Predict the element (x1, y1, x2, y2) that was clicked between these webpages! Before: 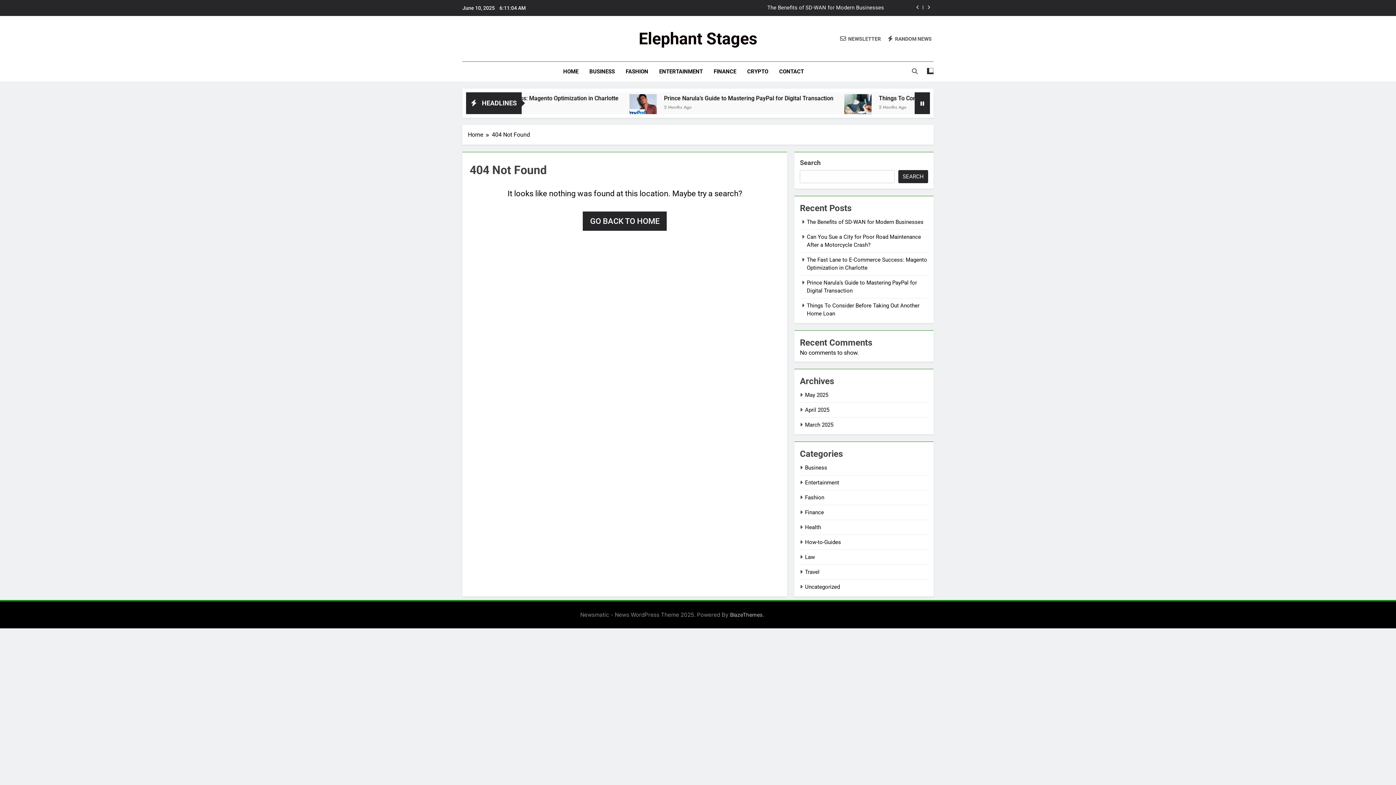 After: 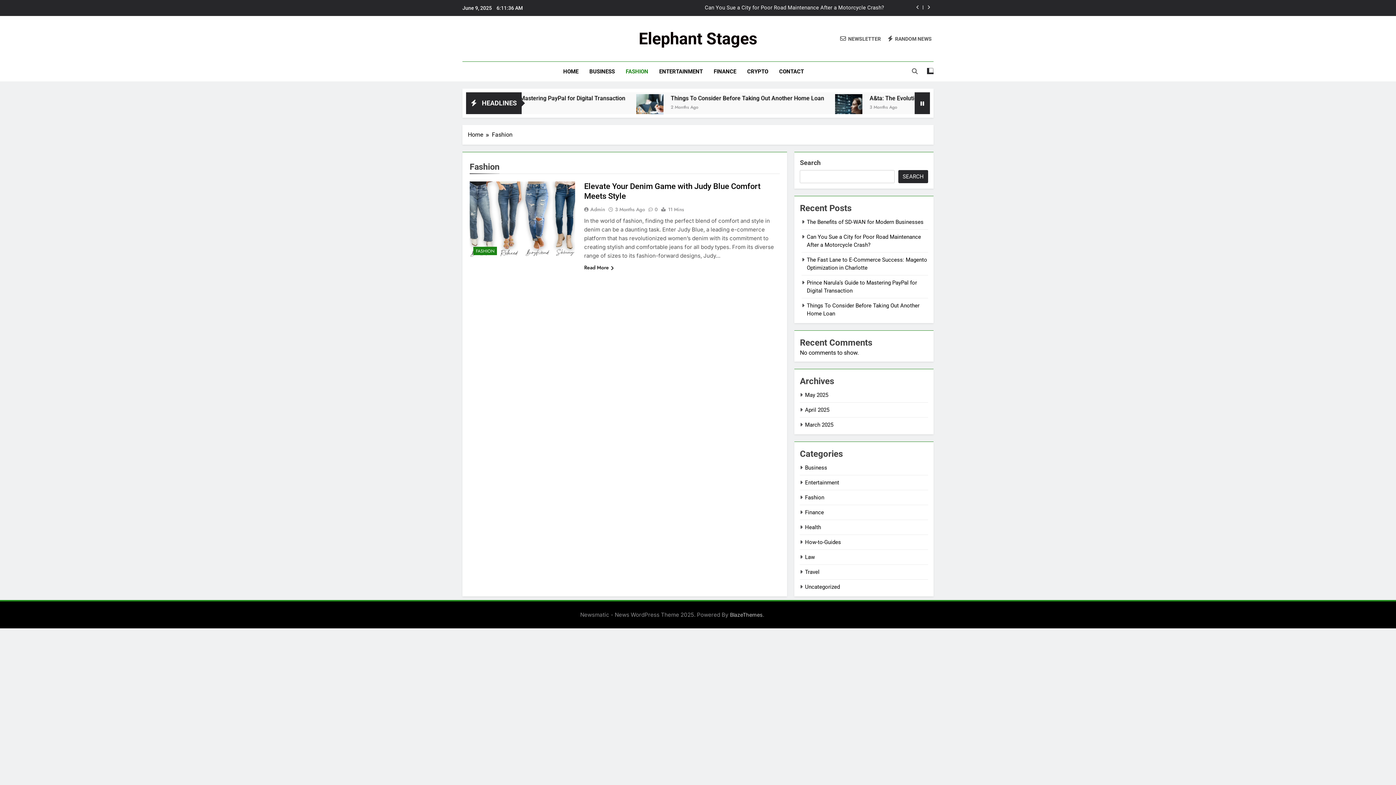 Action: label: FASHION bbox: (620, 61, 653, 81)